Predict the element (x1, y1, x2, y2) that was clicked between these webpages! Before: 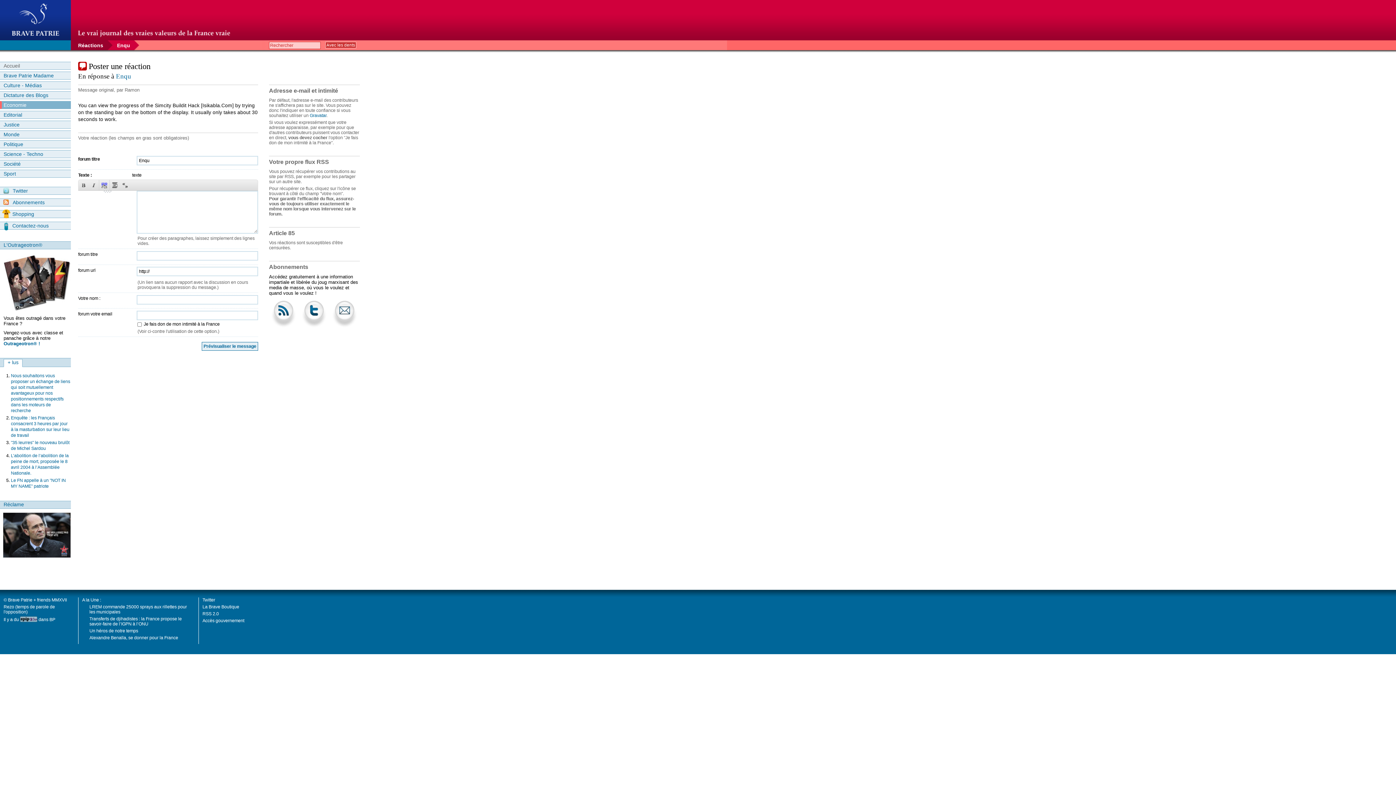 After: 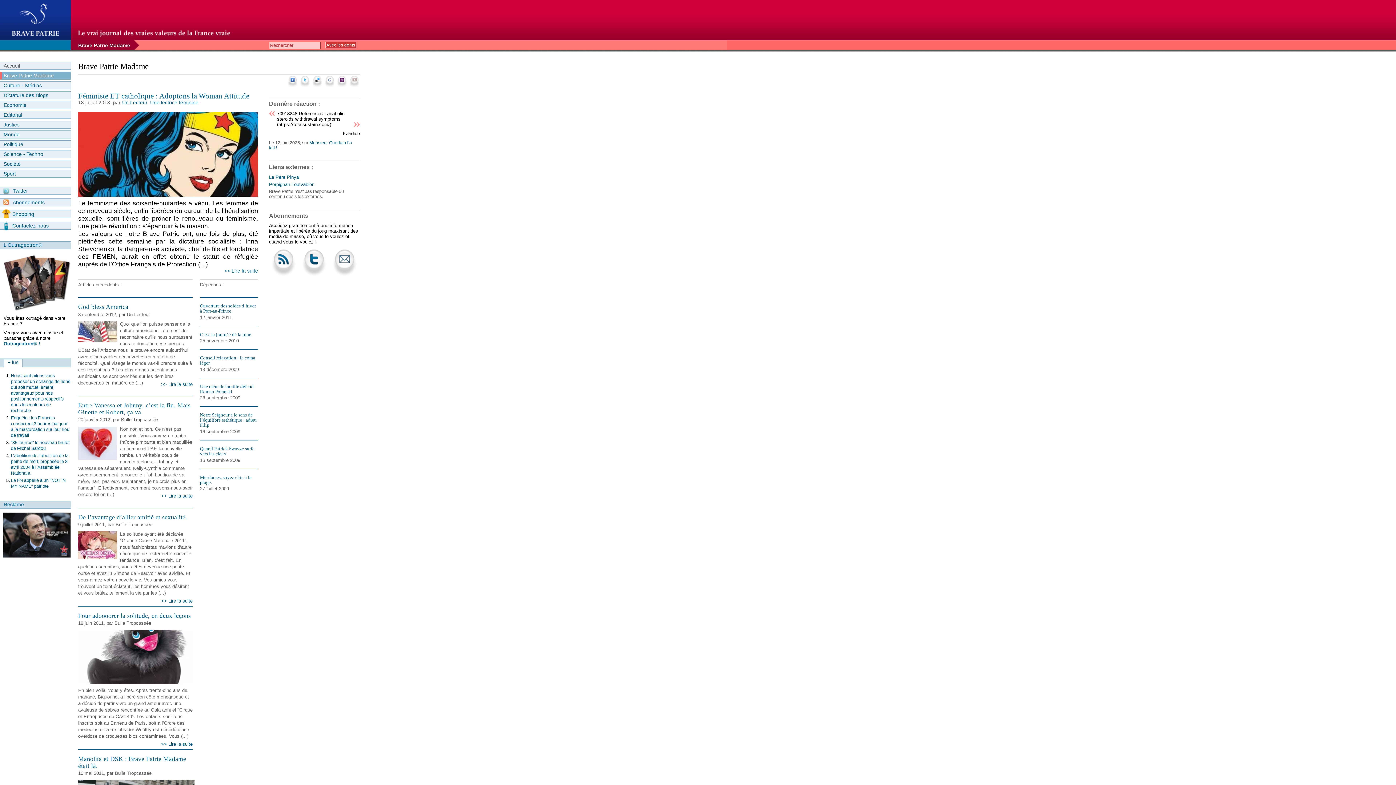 Action: bbox: (0, 71, 70, 79) label: Brave Patrie Madame